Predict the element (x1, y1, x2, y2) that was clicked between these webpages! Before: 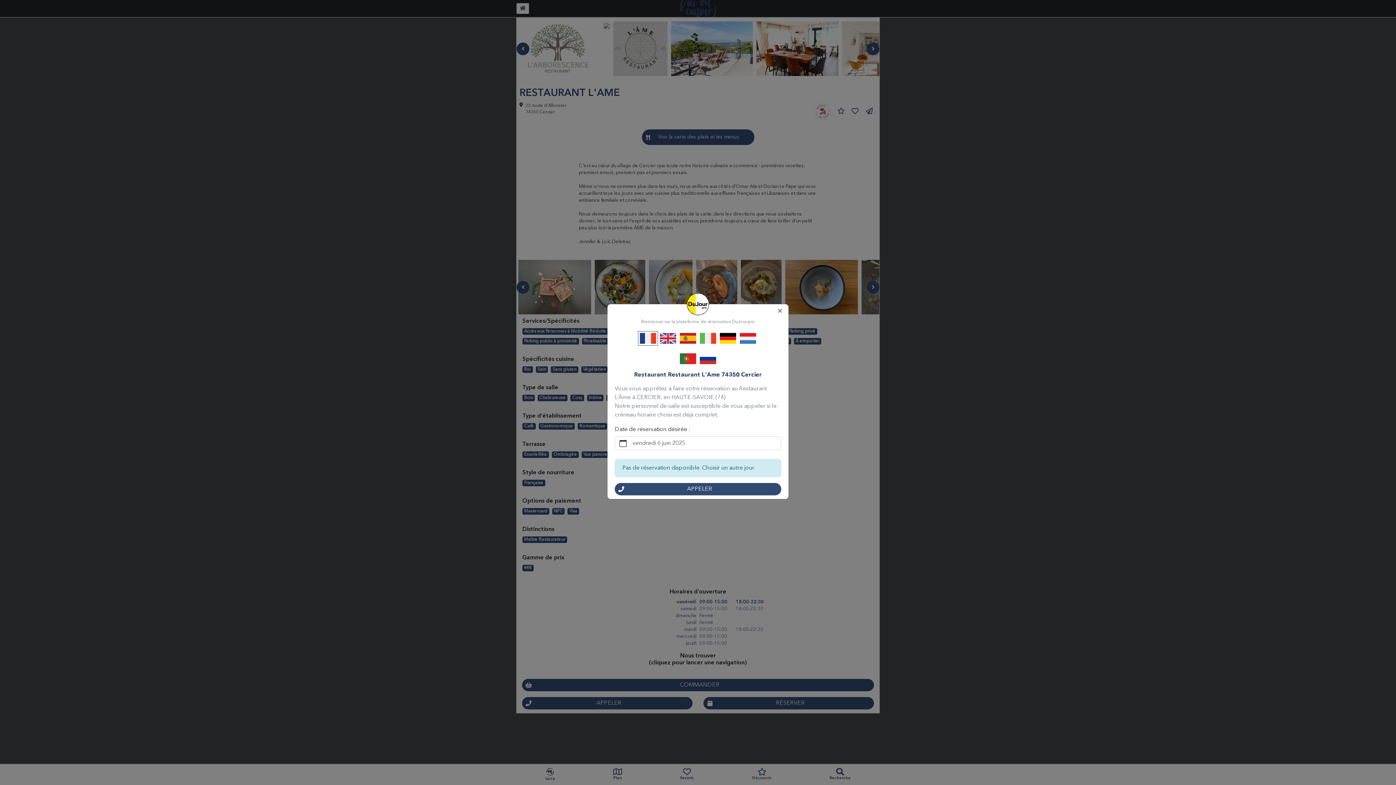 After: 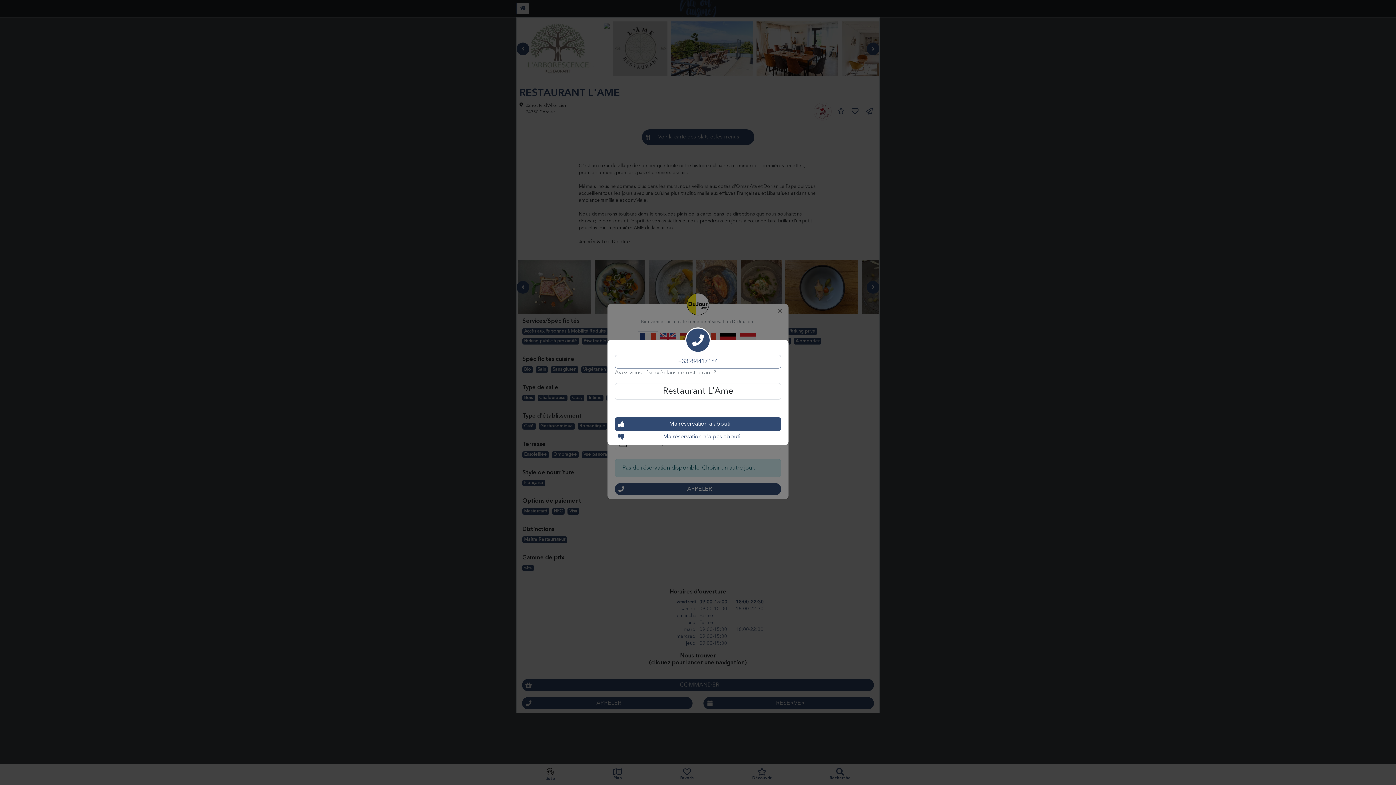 Action: bbox: (614, 471, 781, 483) label: APPELER